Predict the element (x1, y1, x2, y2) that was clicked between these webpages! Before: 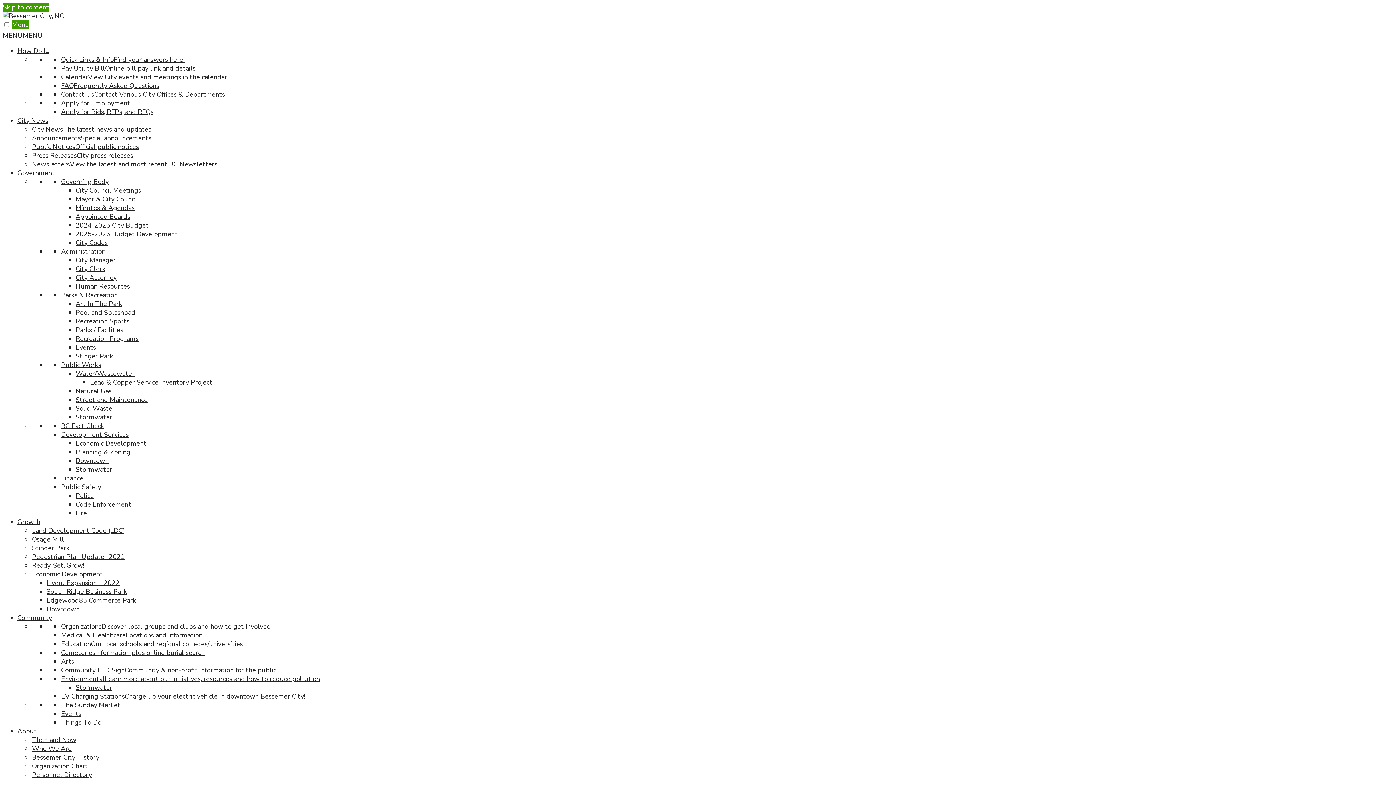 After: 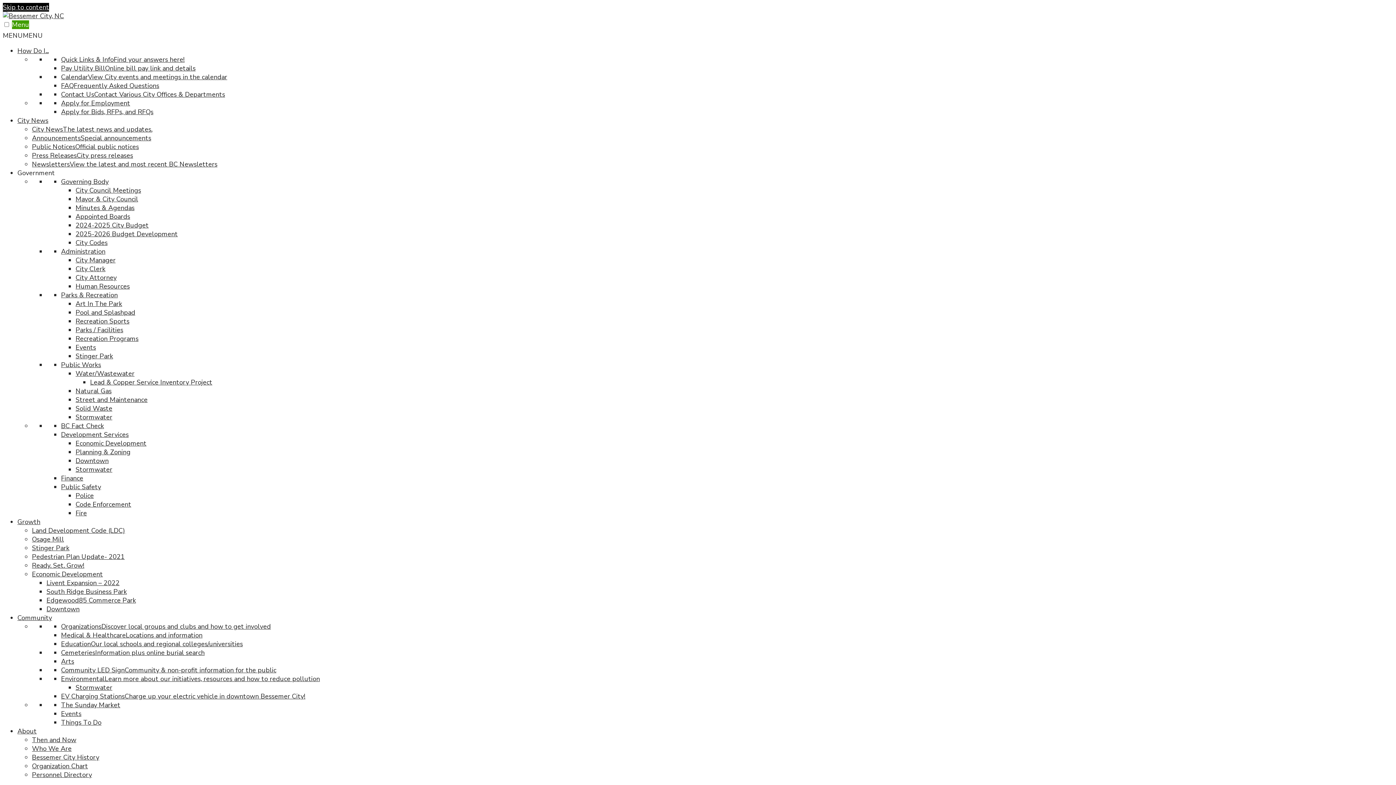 Action: bbox: (2, 2, 49, 11) label: Skip to content